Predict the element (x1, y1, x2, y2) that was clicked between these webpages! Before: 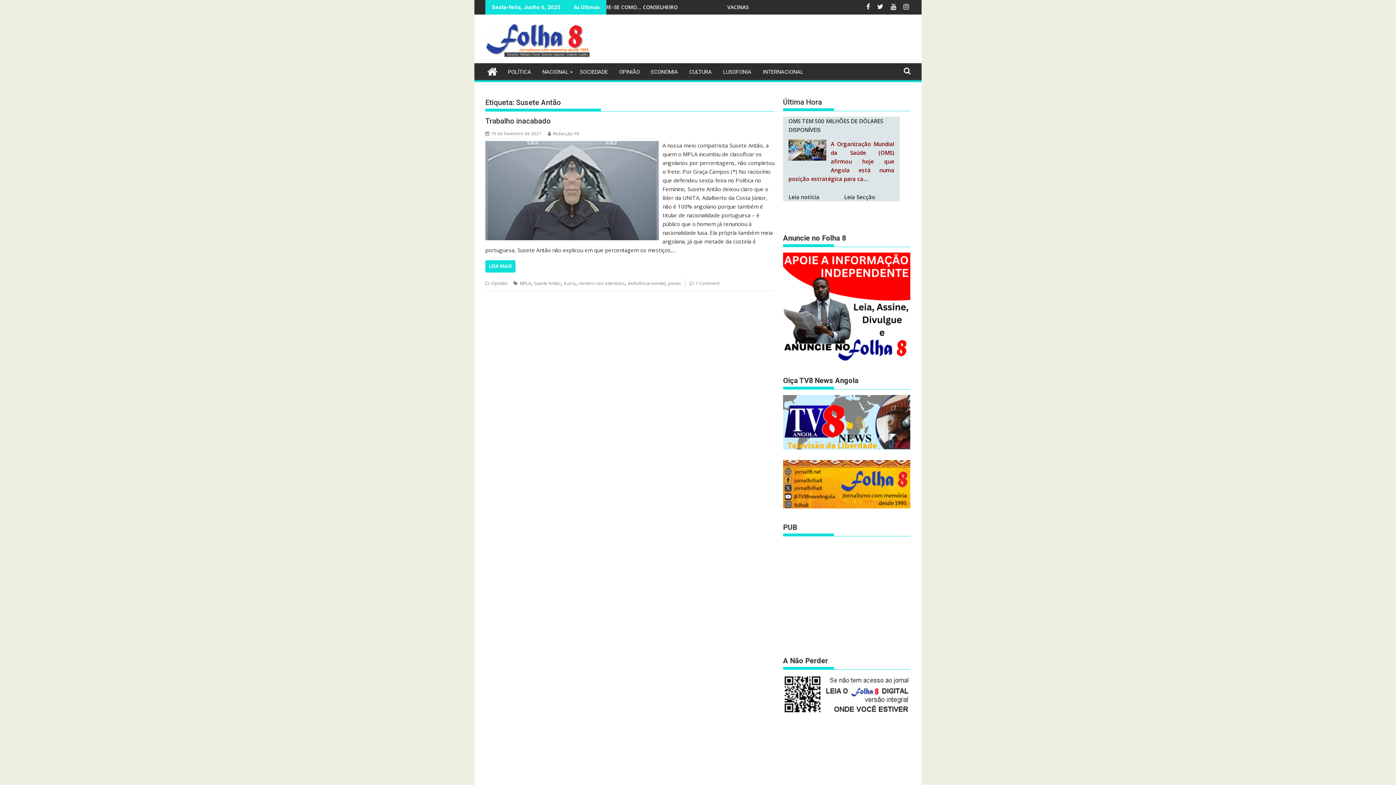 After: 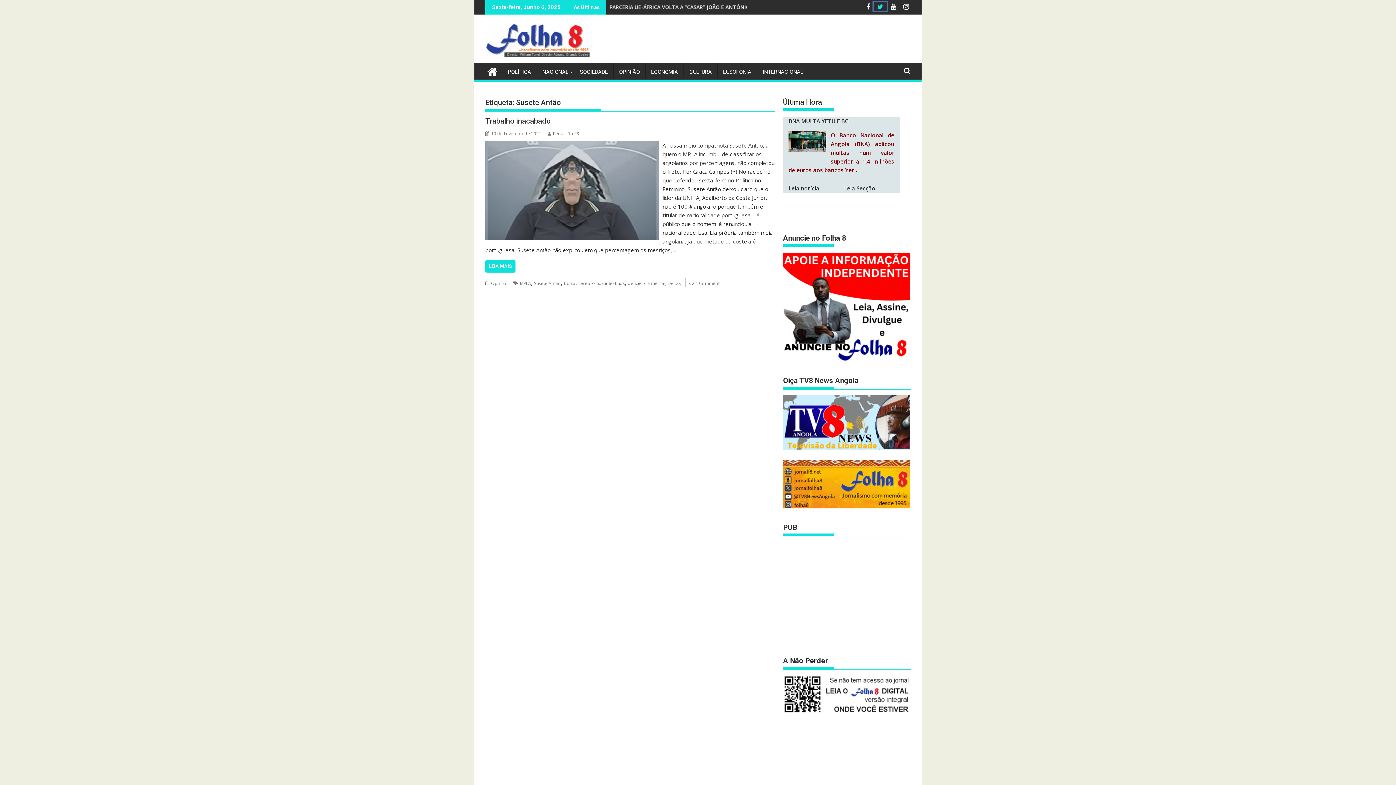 Action: bbox: (873, 2, 887, 10) label:  